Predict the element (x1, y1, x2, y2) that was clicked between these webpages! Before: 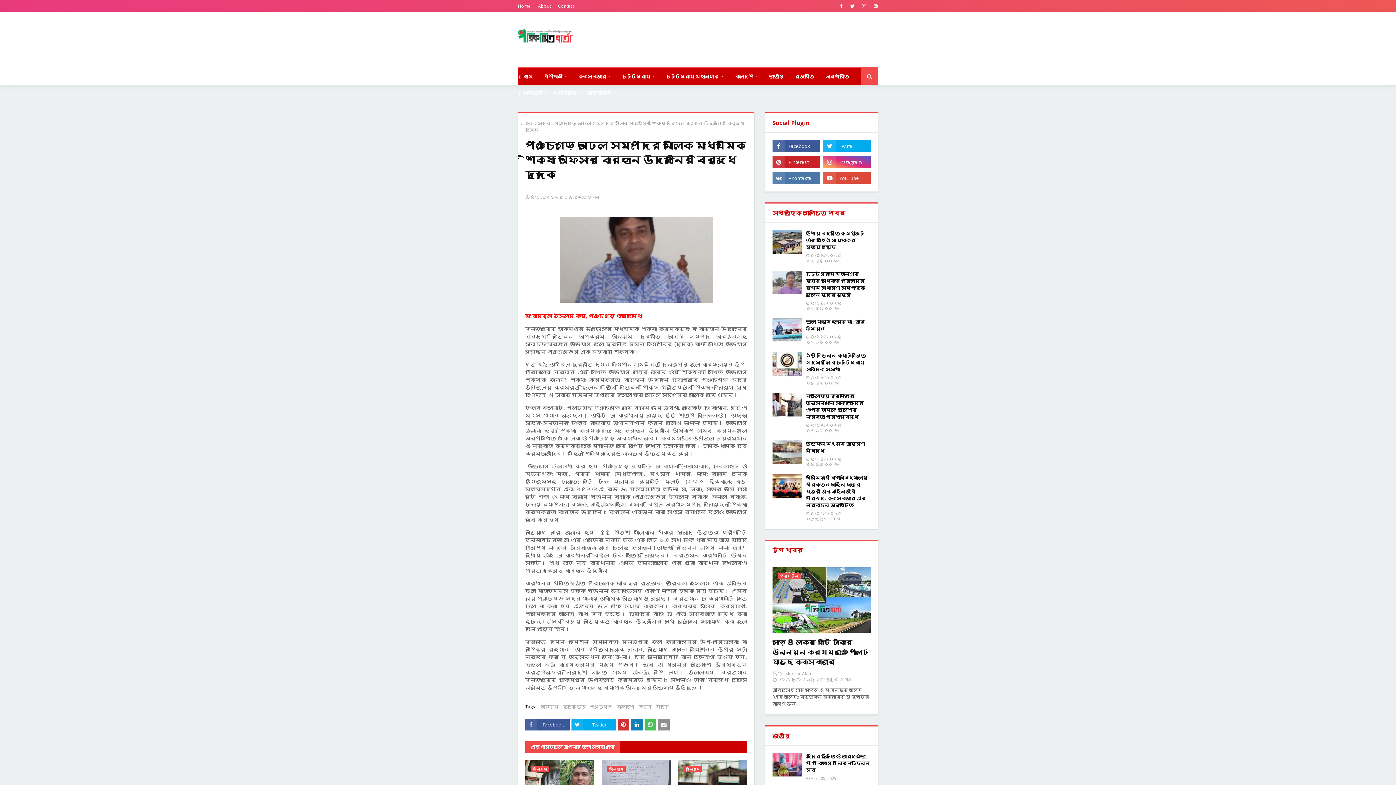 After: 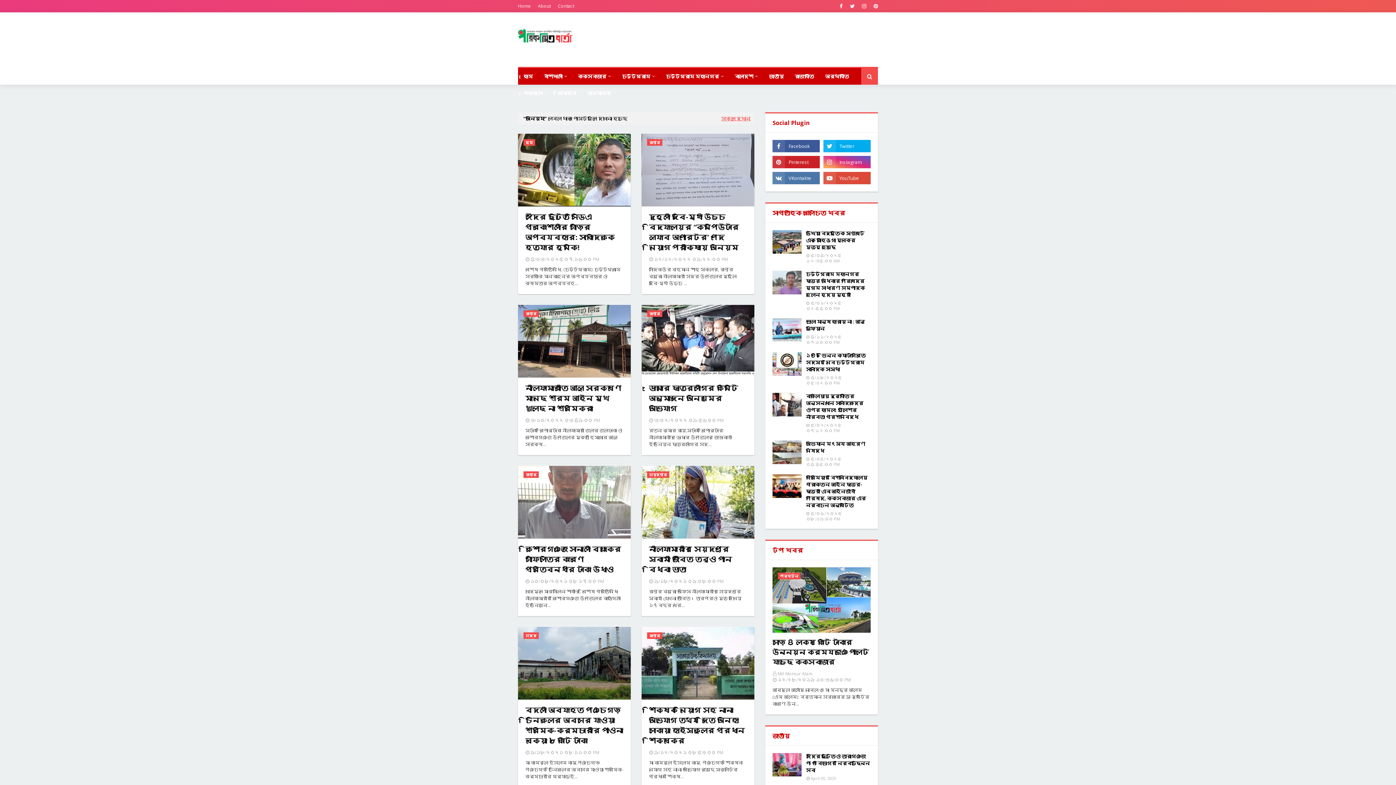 Action: label: অনিয়ম bbox: (540, 704, 558, 710)